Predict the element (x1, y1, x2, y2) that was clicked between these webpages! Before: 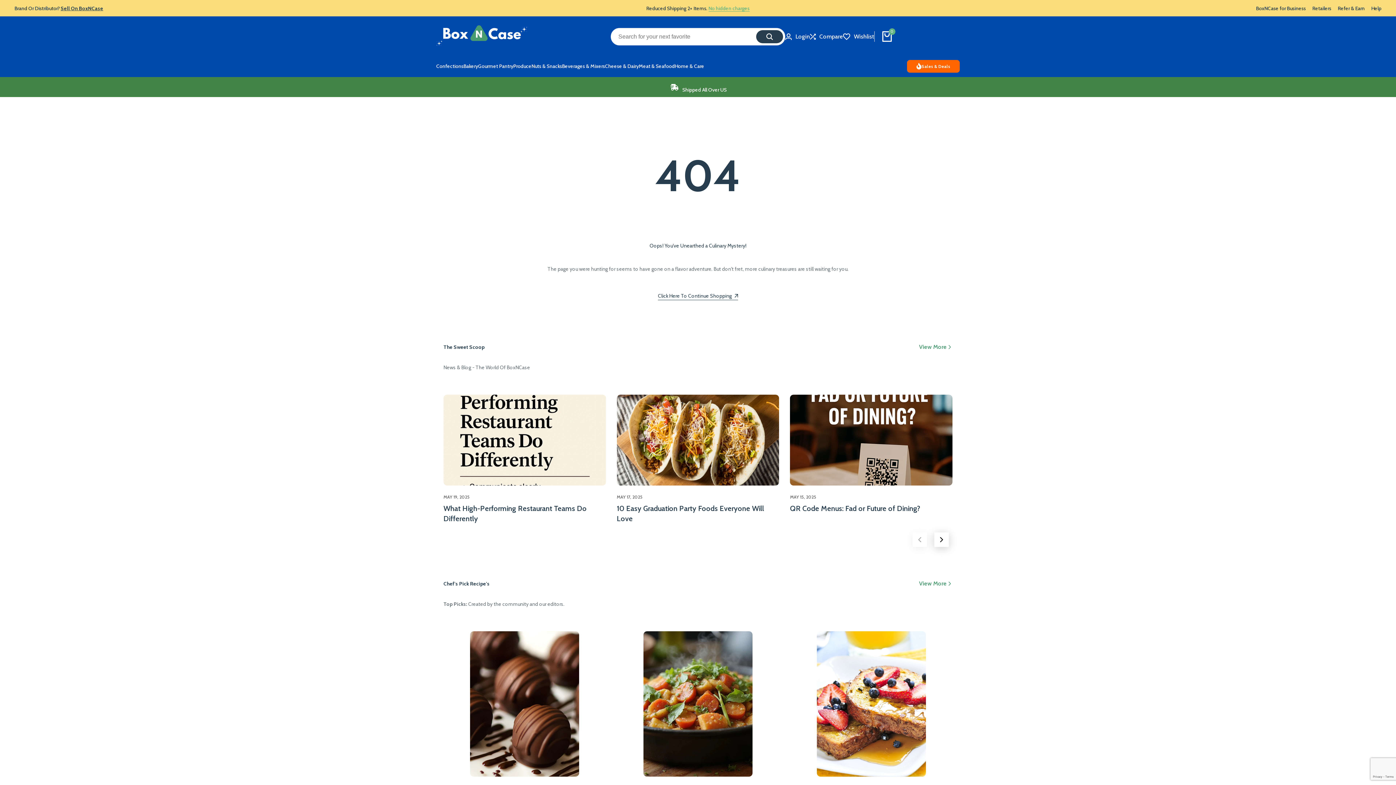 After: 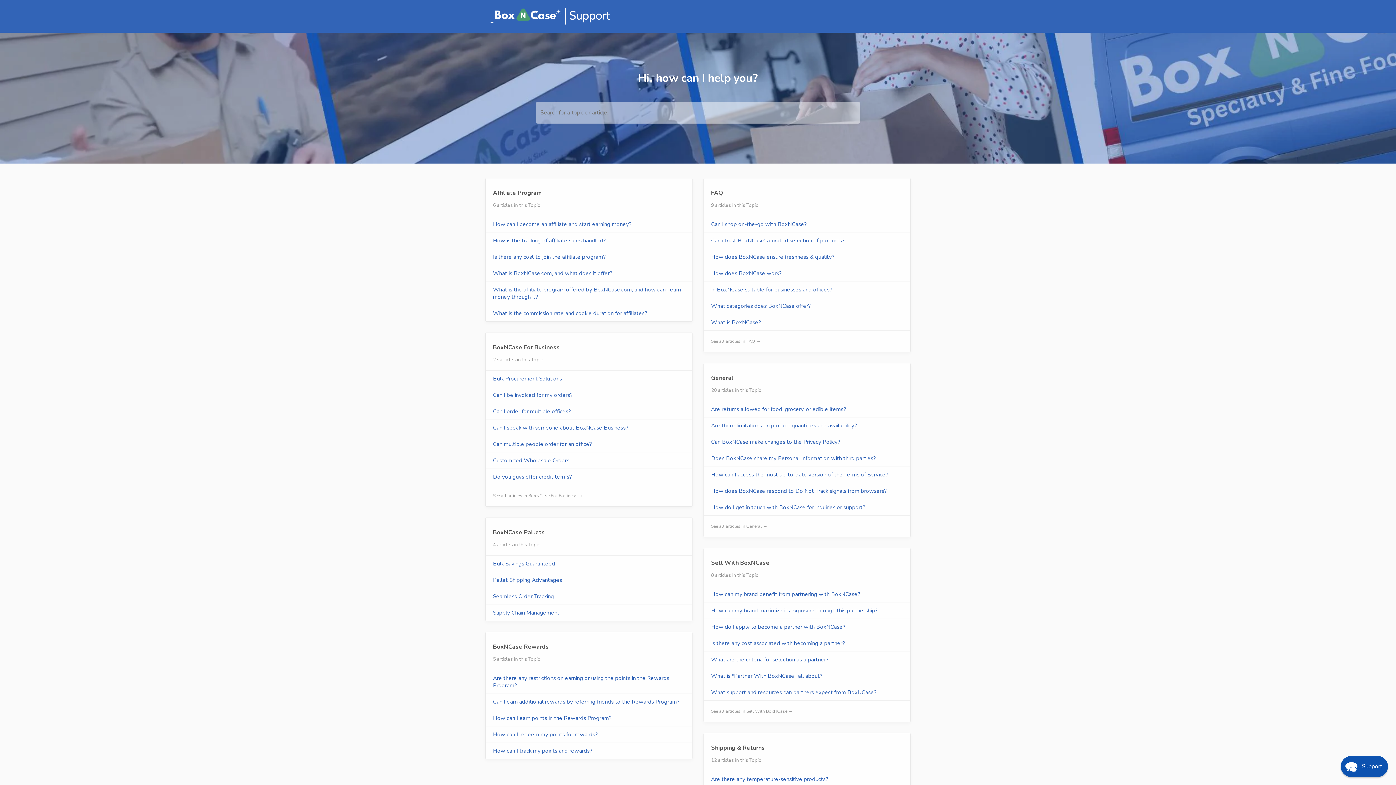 Action: bbox: (1371, 4, 1381, 11) label: Help